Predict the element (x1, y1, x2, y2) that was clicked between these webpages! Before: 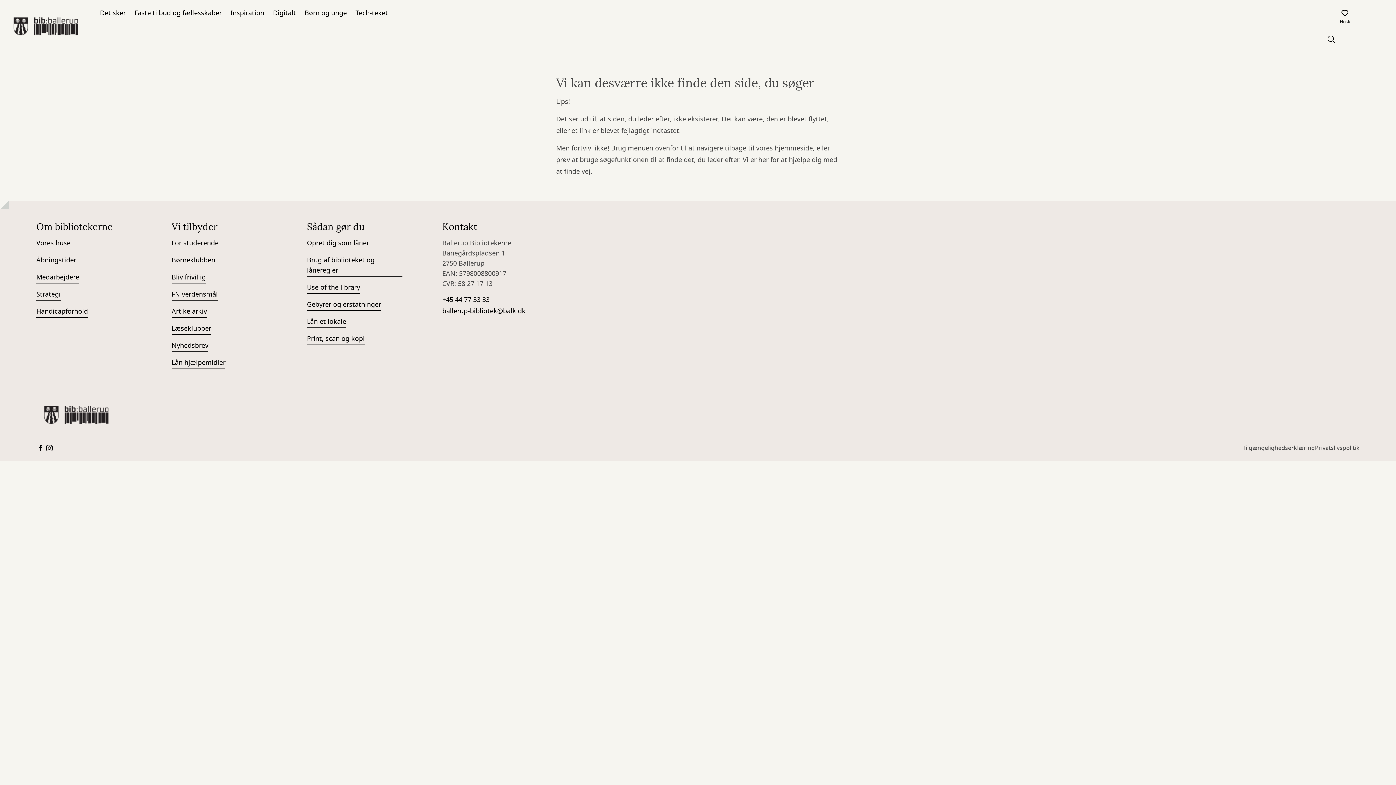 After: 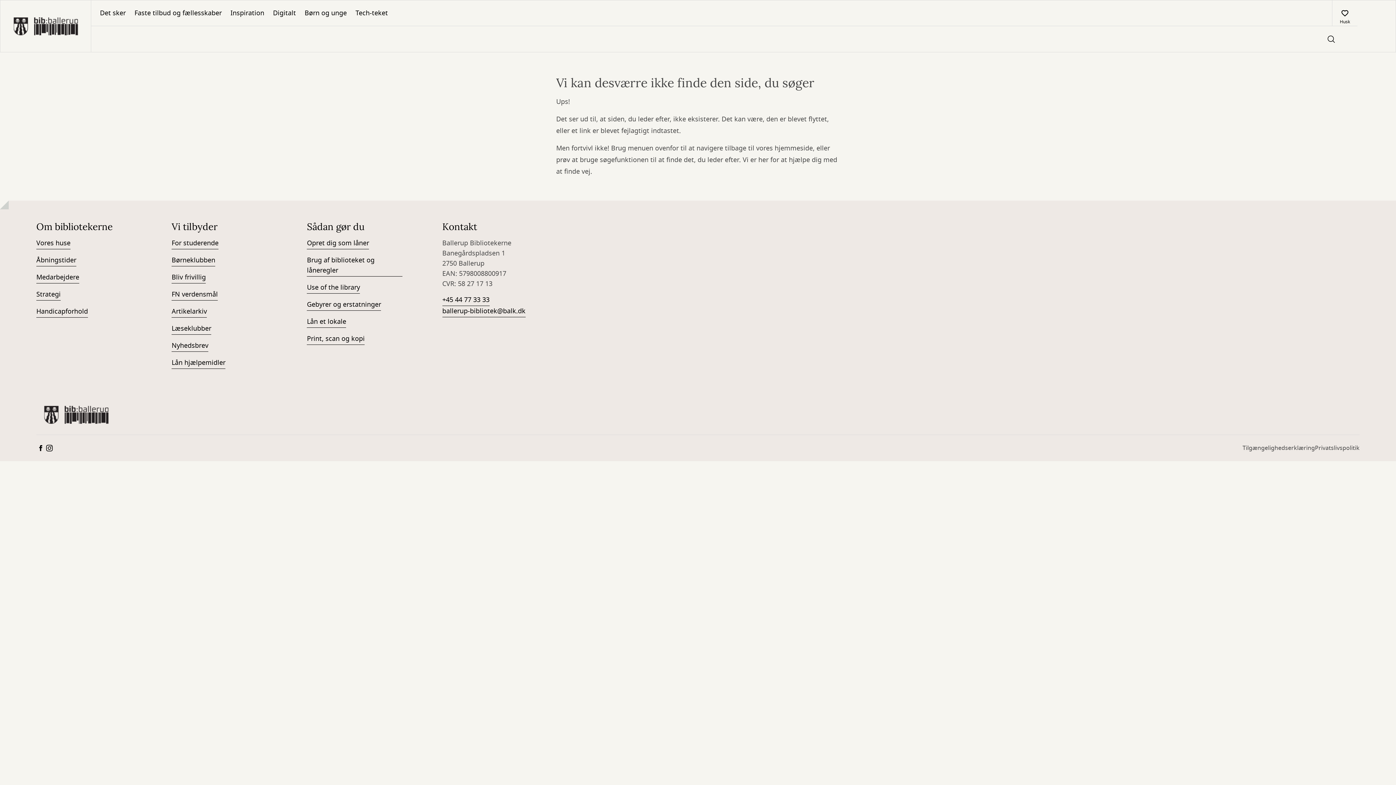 Action: bbox: (36, 444, 45, 452)